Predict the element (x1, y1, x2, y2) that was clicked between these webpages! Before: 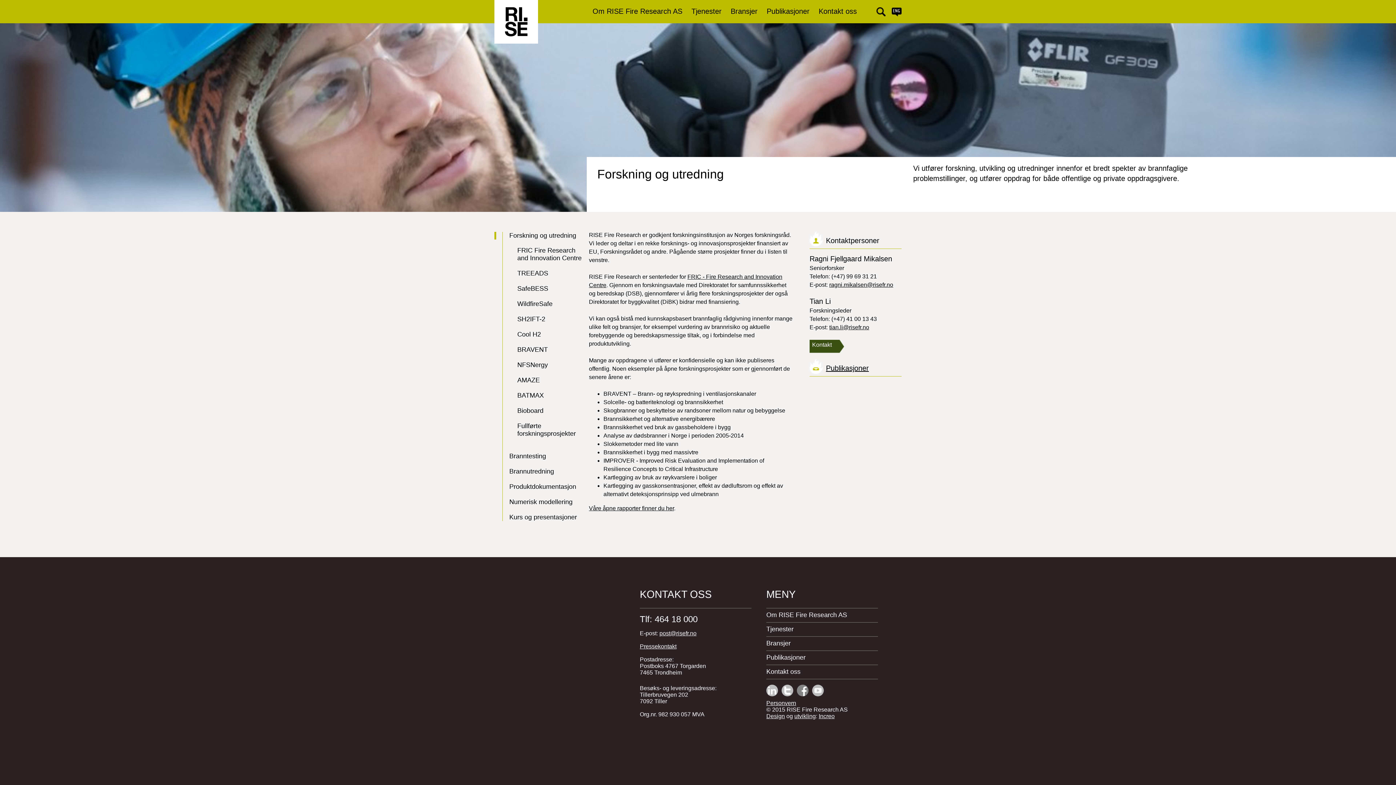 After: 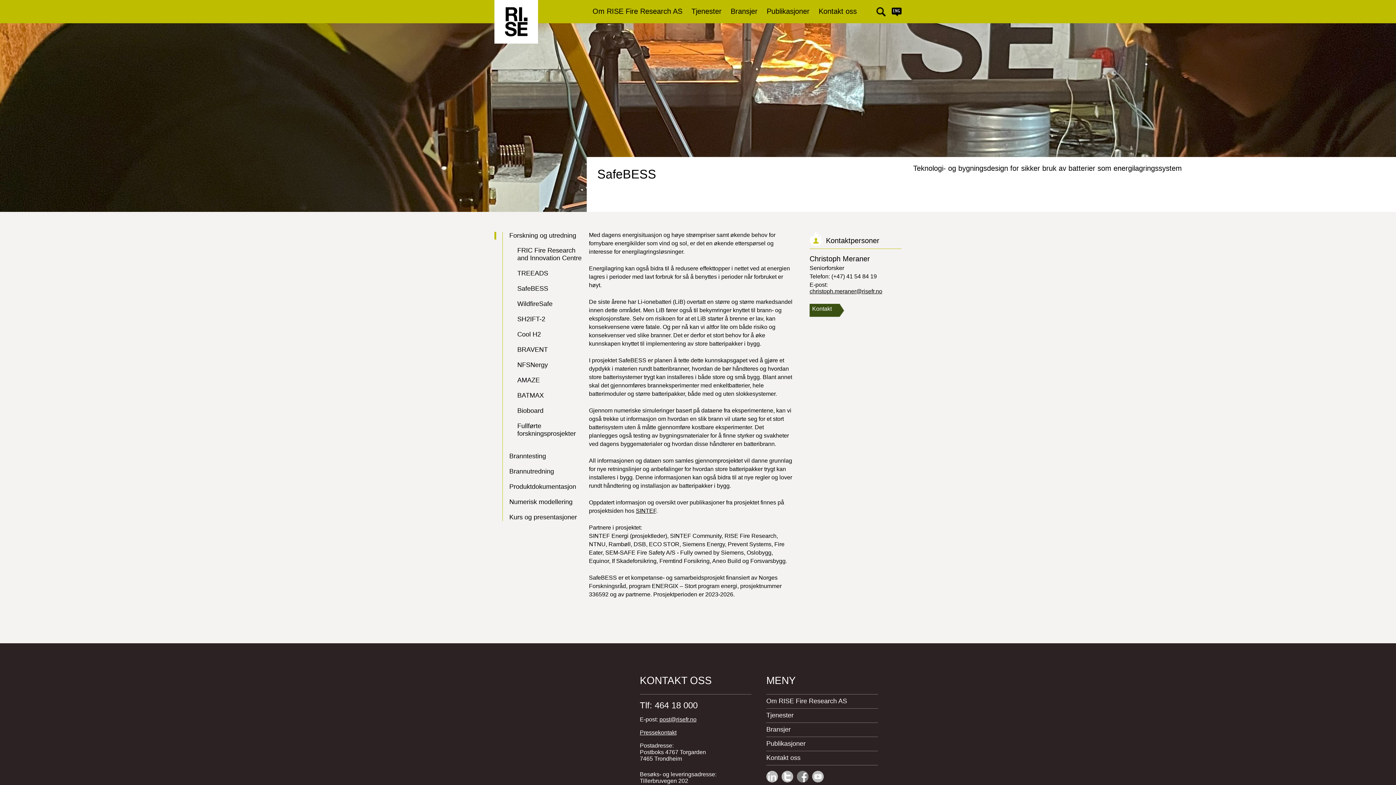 Action: bbox: (517, 285, 586, 292) label: SafeBESS